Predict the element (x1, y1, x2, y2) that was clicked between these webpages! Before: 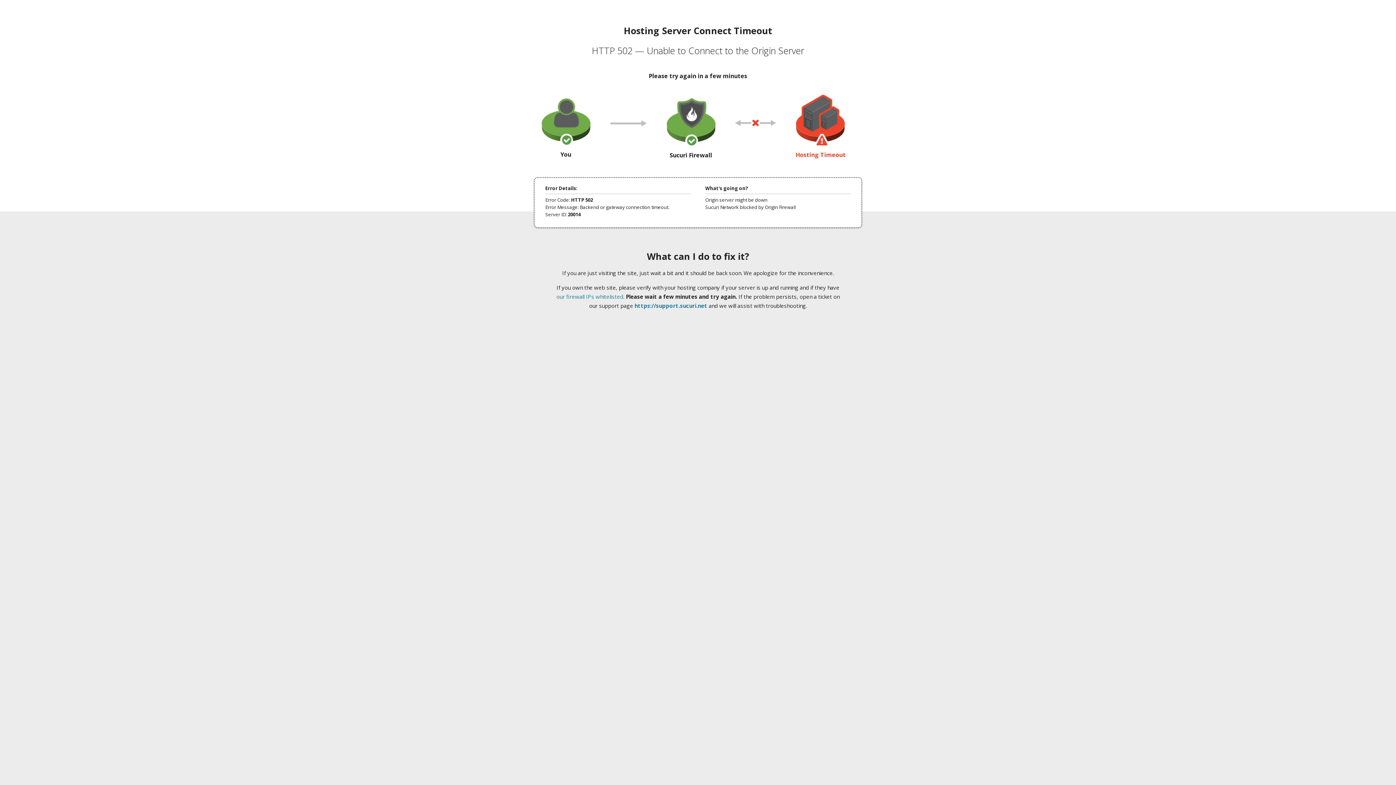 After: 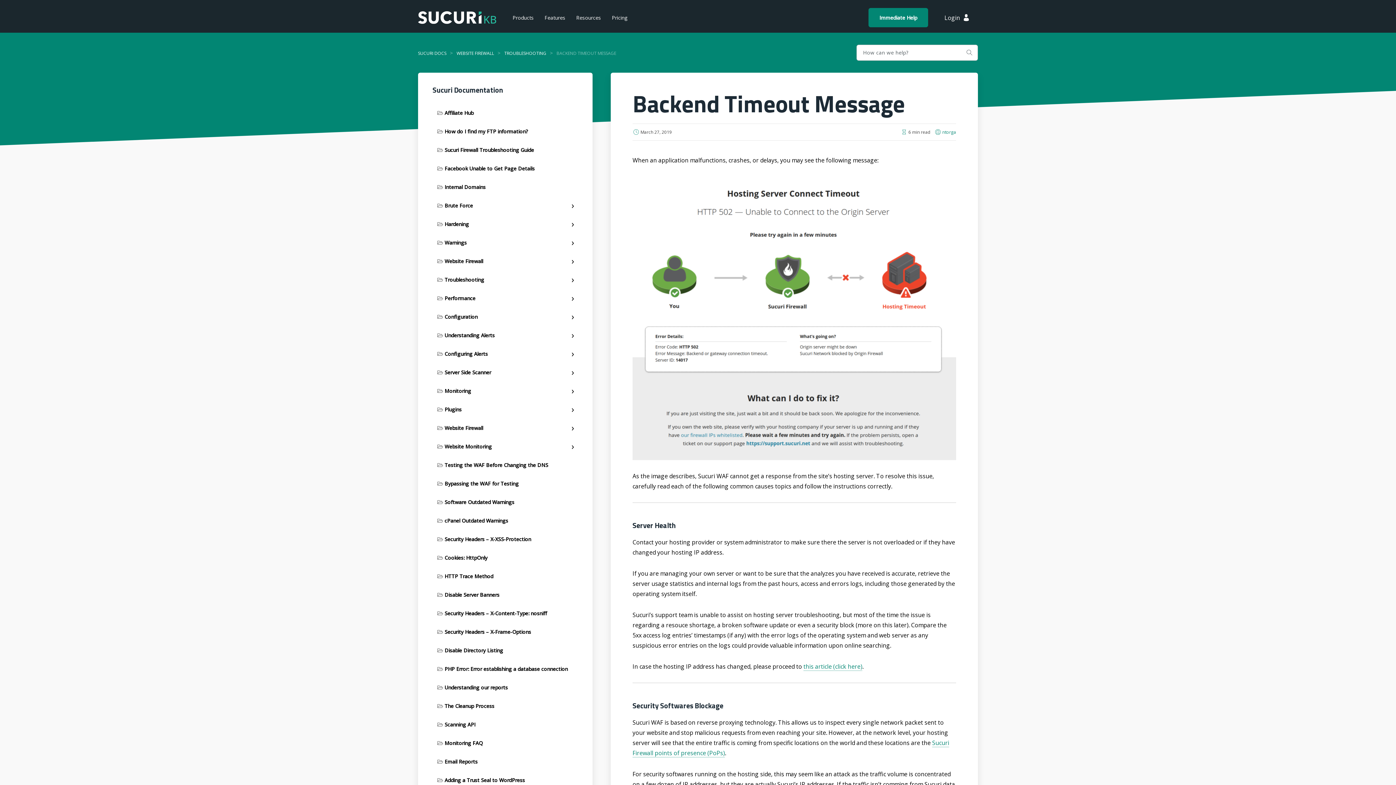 Action: label: our firewall IPs whitelisted bbox: (556, 293, 623, 300)